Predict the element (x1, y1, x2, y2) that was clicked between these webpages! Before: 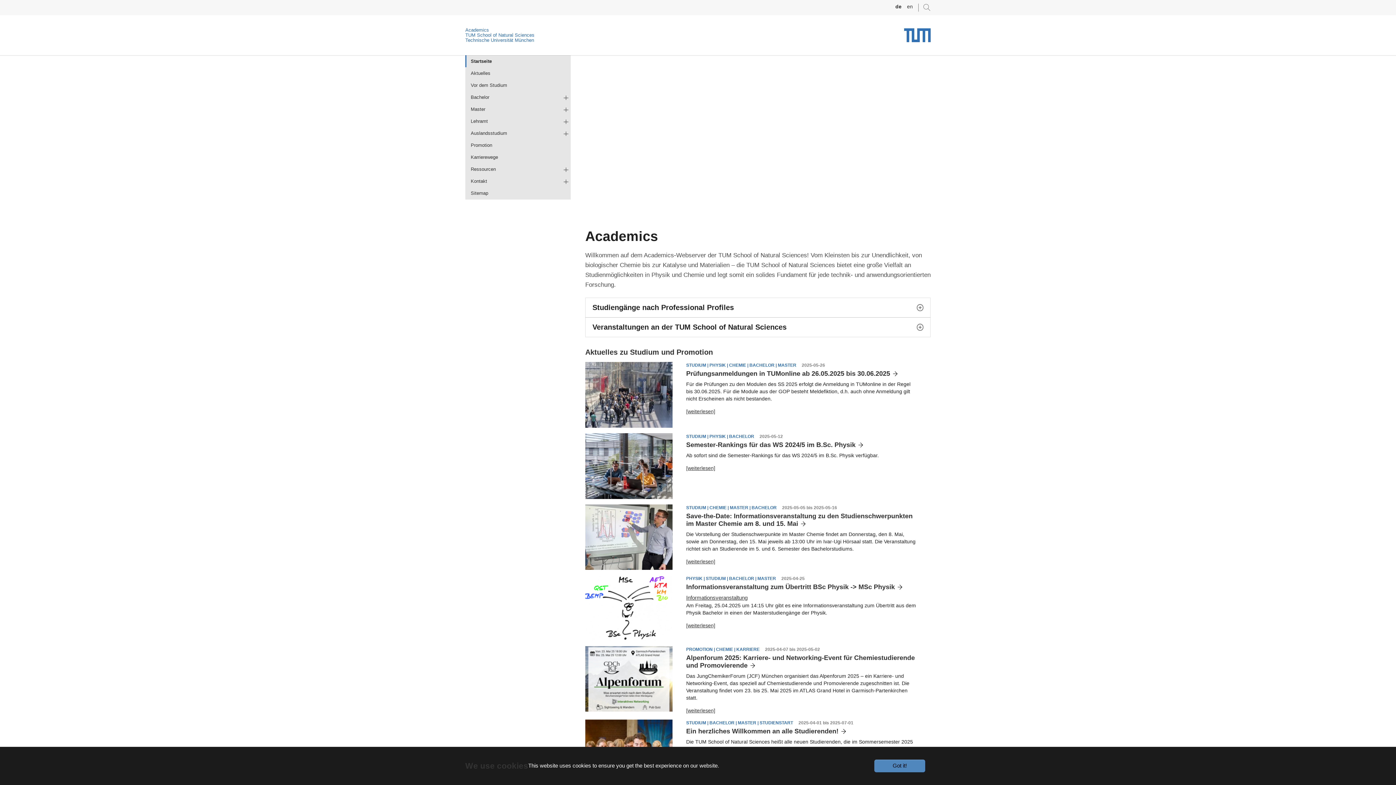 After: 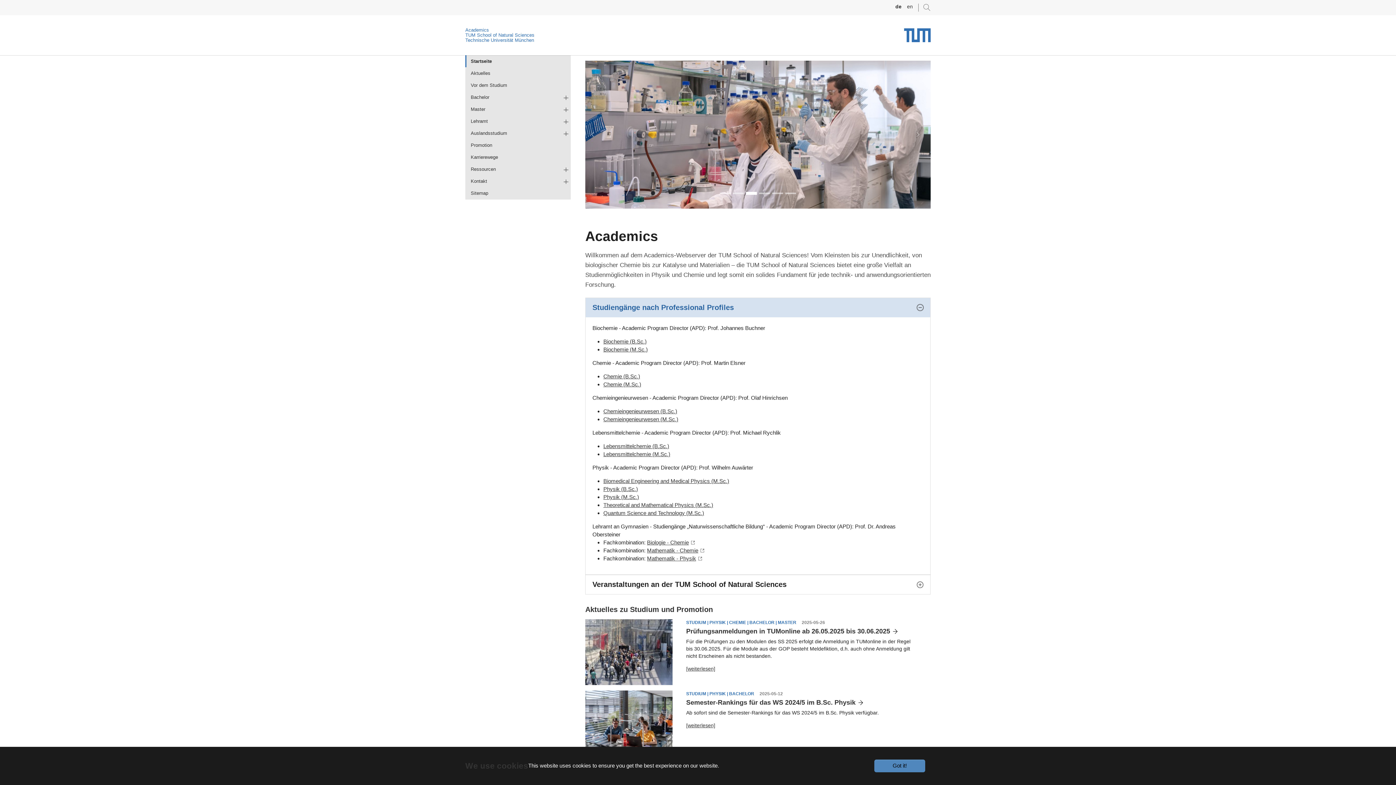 Action: bbox: (585, 298, 930, 317) label: Studiengänge nach Professional Profiles